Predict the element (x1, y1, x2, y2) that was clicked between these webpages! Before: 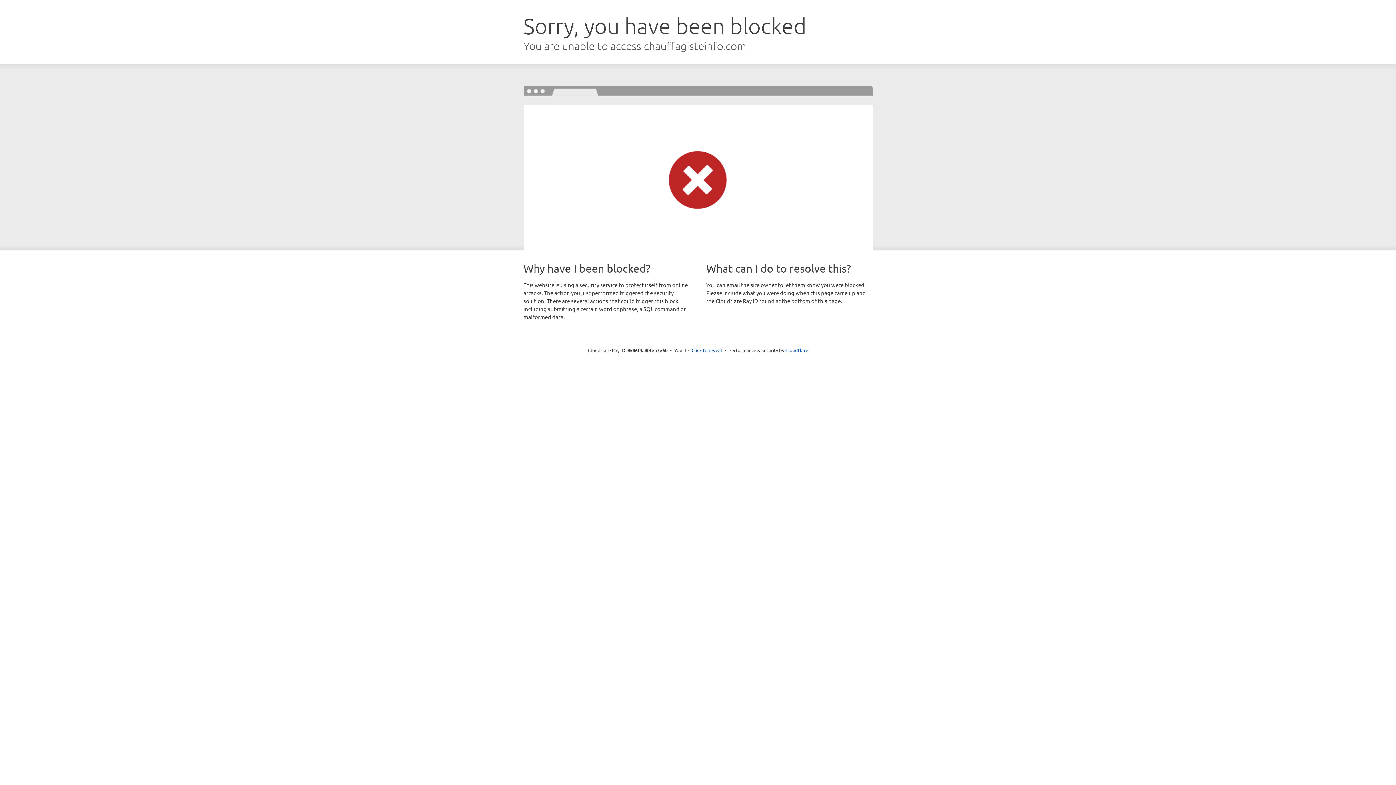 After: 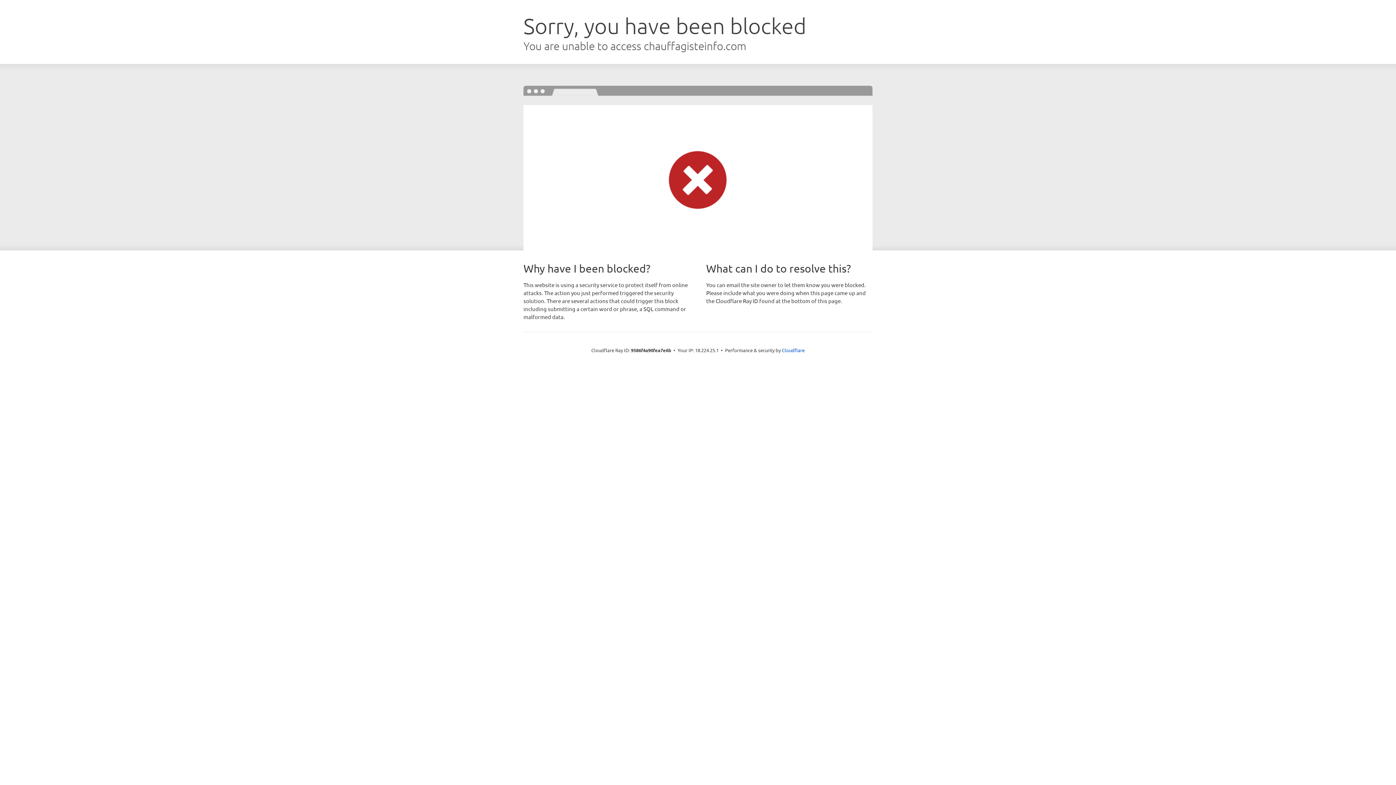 Action: label: Click to reveal bbox: (691, 346, 722, 353)